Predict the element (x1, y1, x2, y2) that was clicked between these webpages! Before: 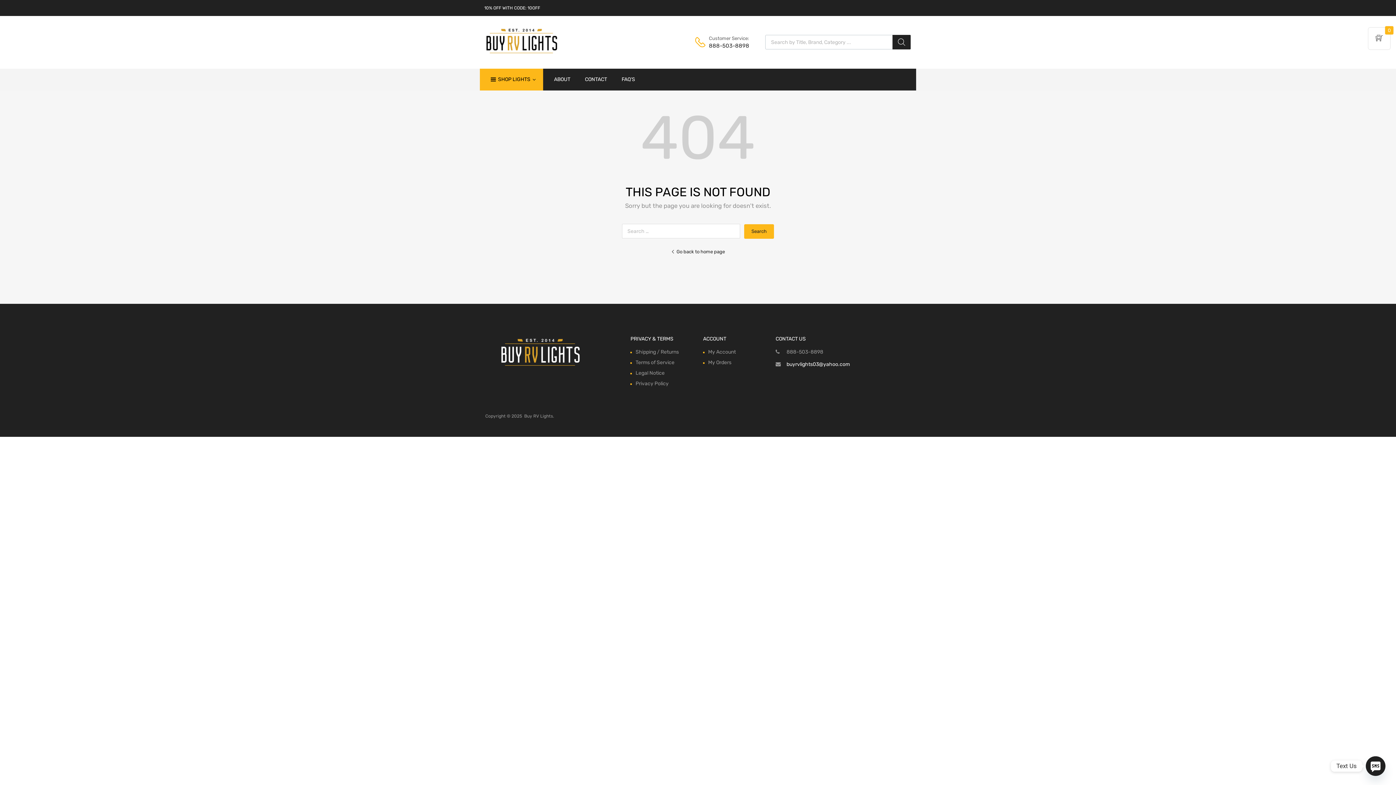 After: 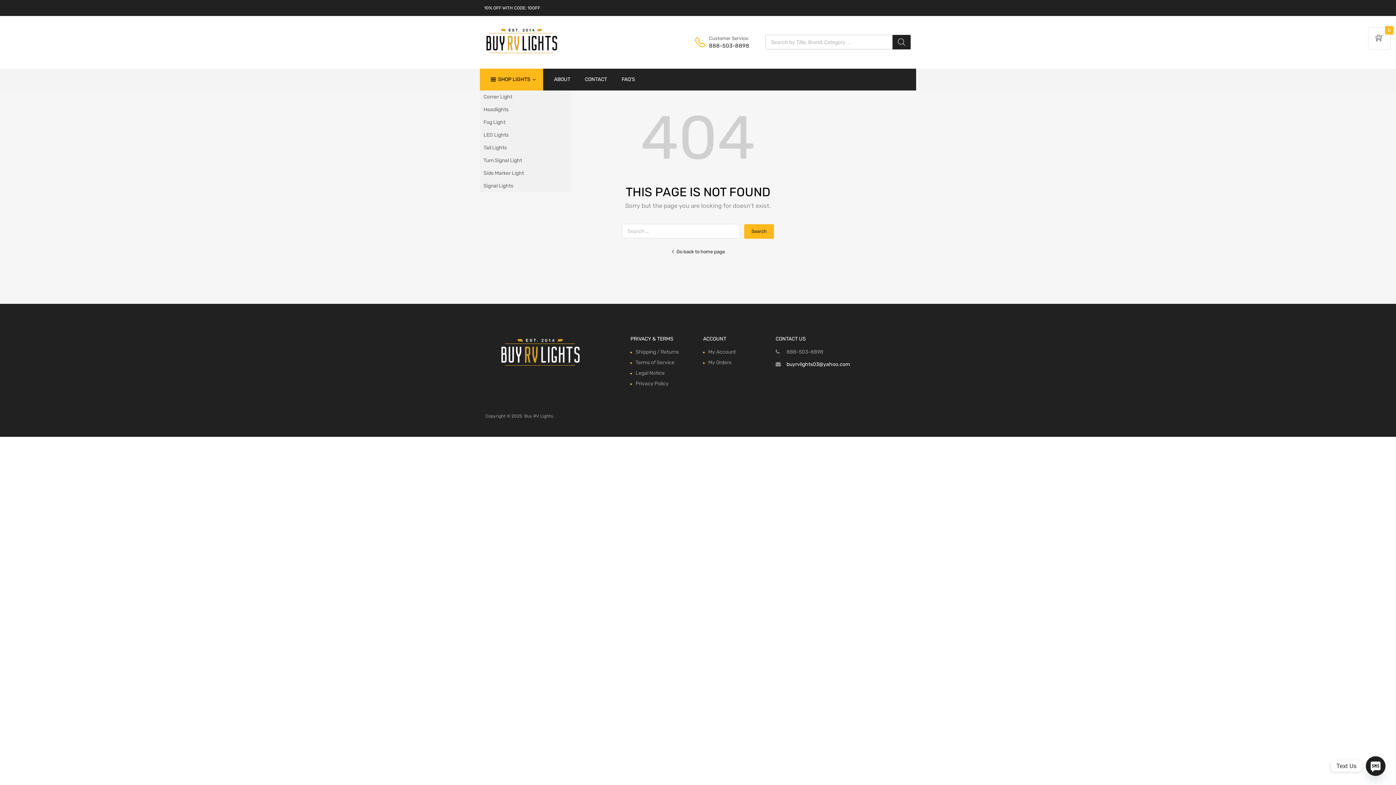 Action: label: SHOP LIGHTS bbox: (480, 68, 543, 90)